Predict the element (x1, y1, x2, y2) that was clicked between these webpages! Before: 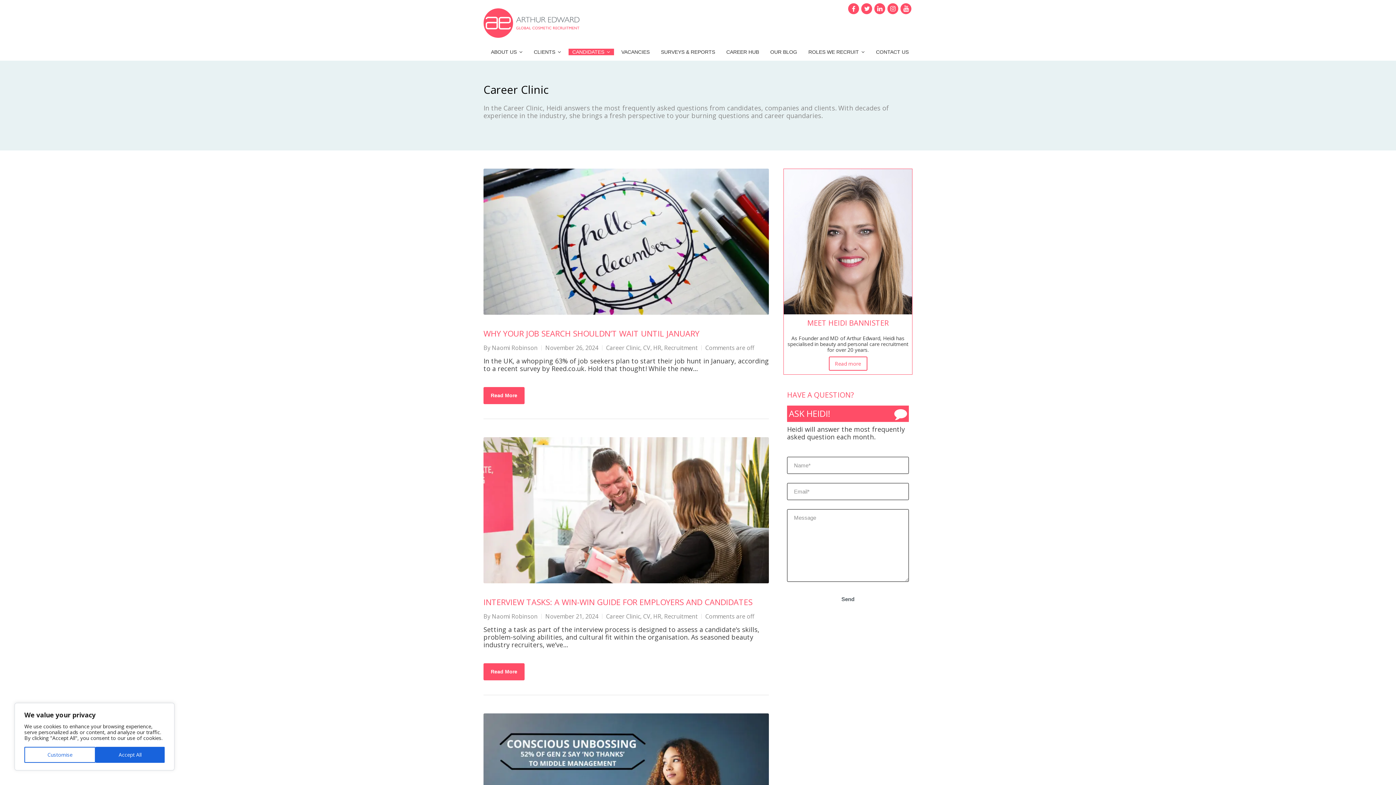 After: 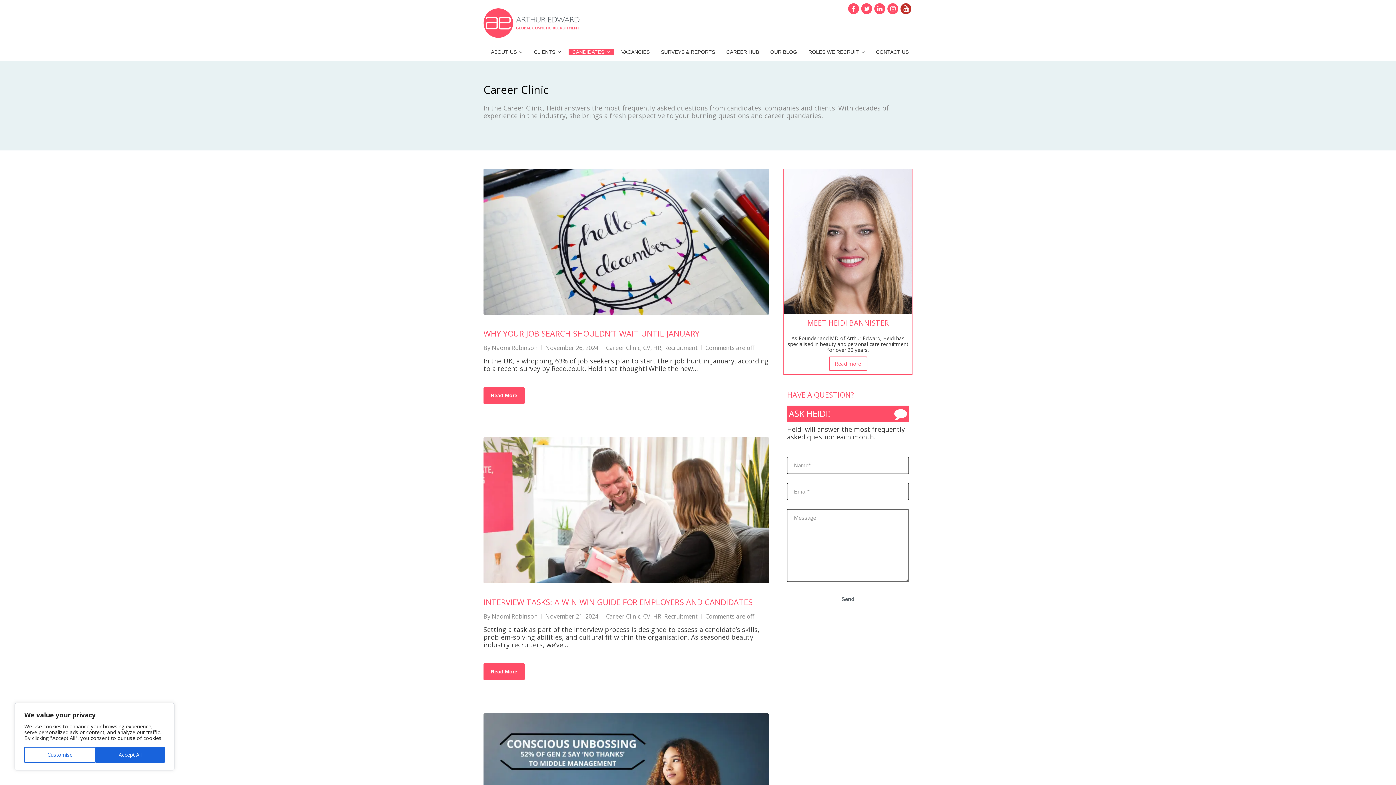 Action: bbox: (900, 3, 911, 14)